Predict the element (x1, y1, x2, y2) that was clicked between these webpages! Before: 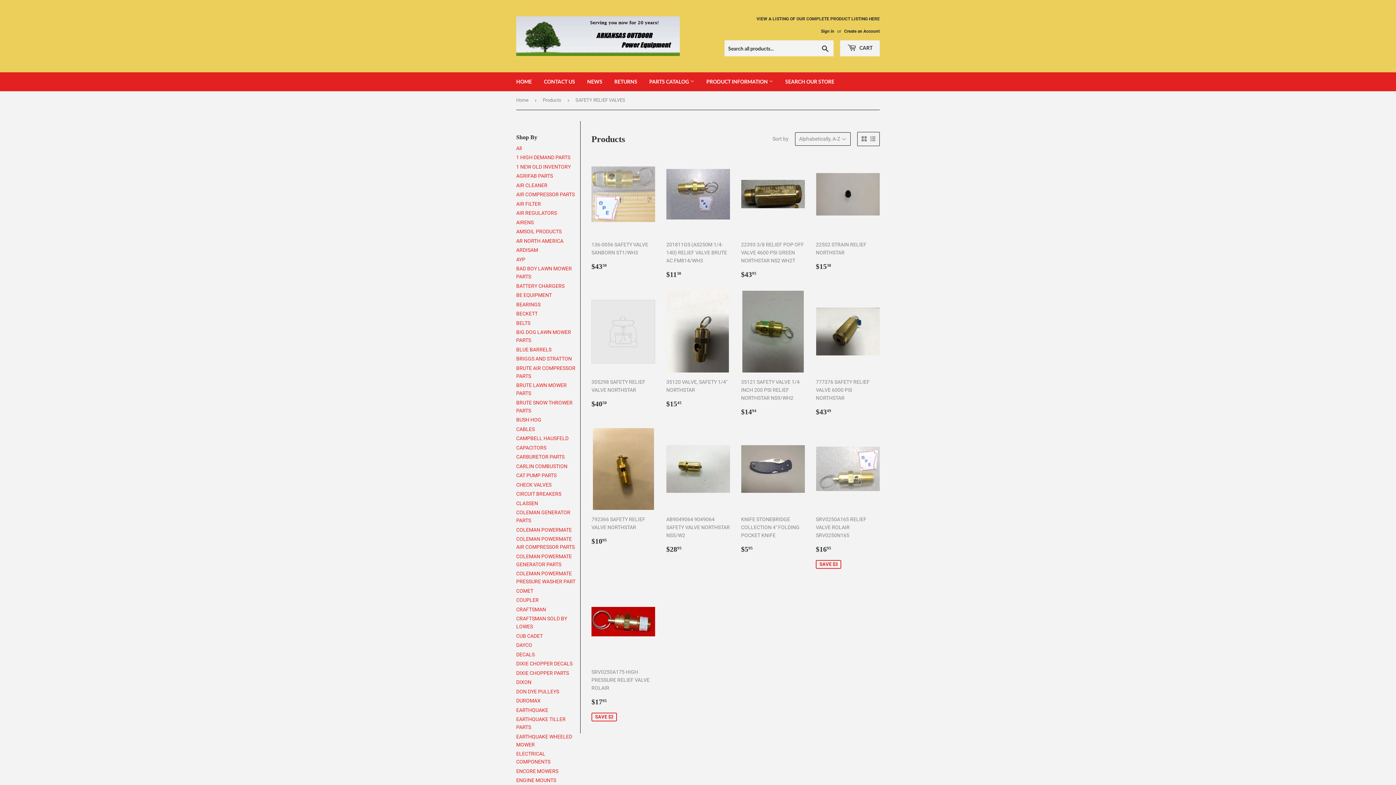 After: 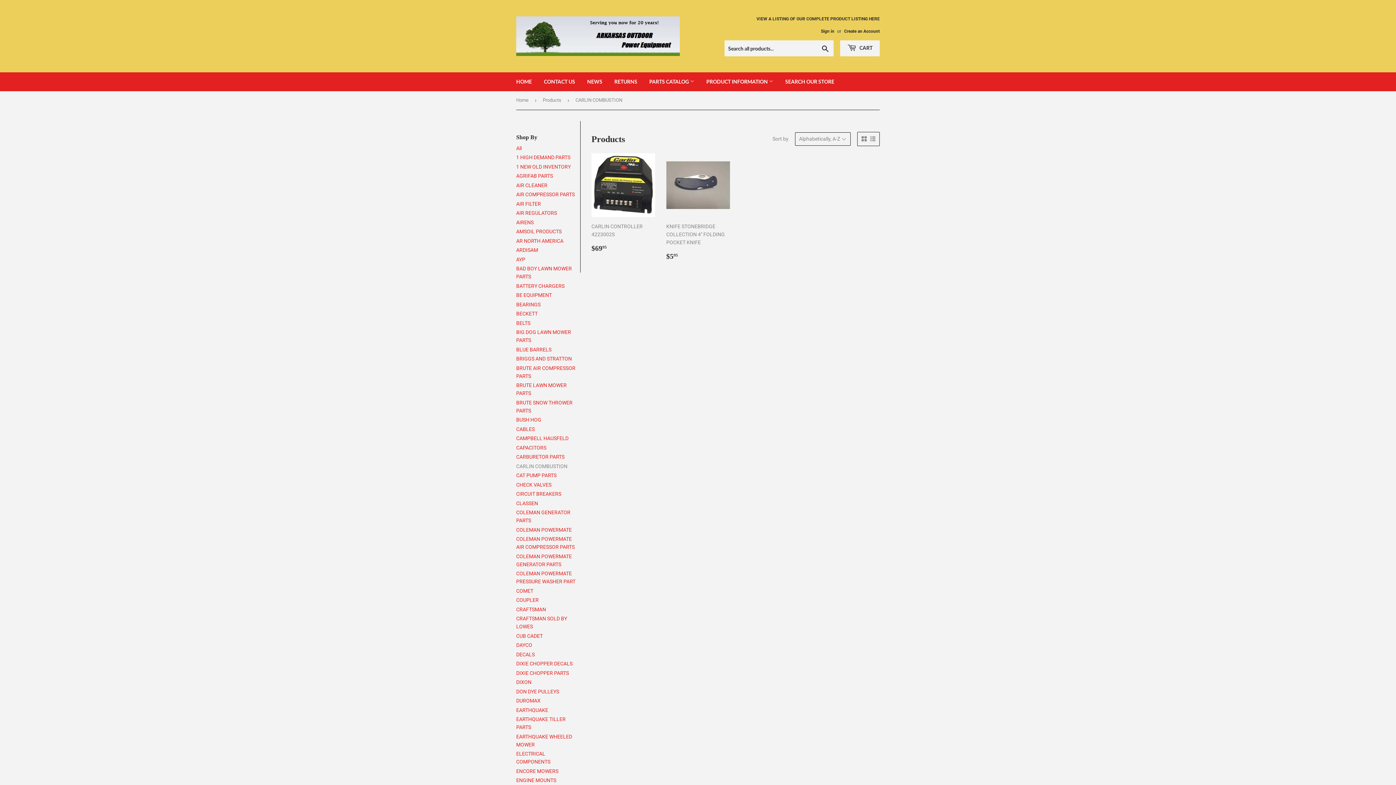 Action: label: CARLIN COMBUSTION bbox: (516, 463, 567, 469)